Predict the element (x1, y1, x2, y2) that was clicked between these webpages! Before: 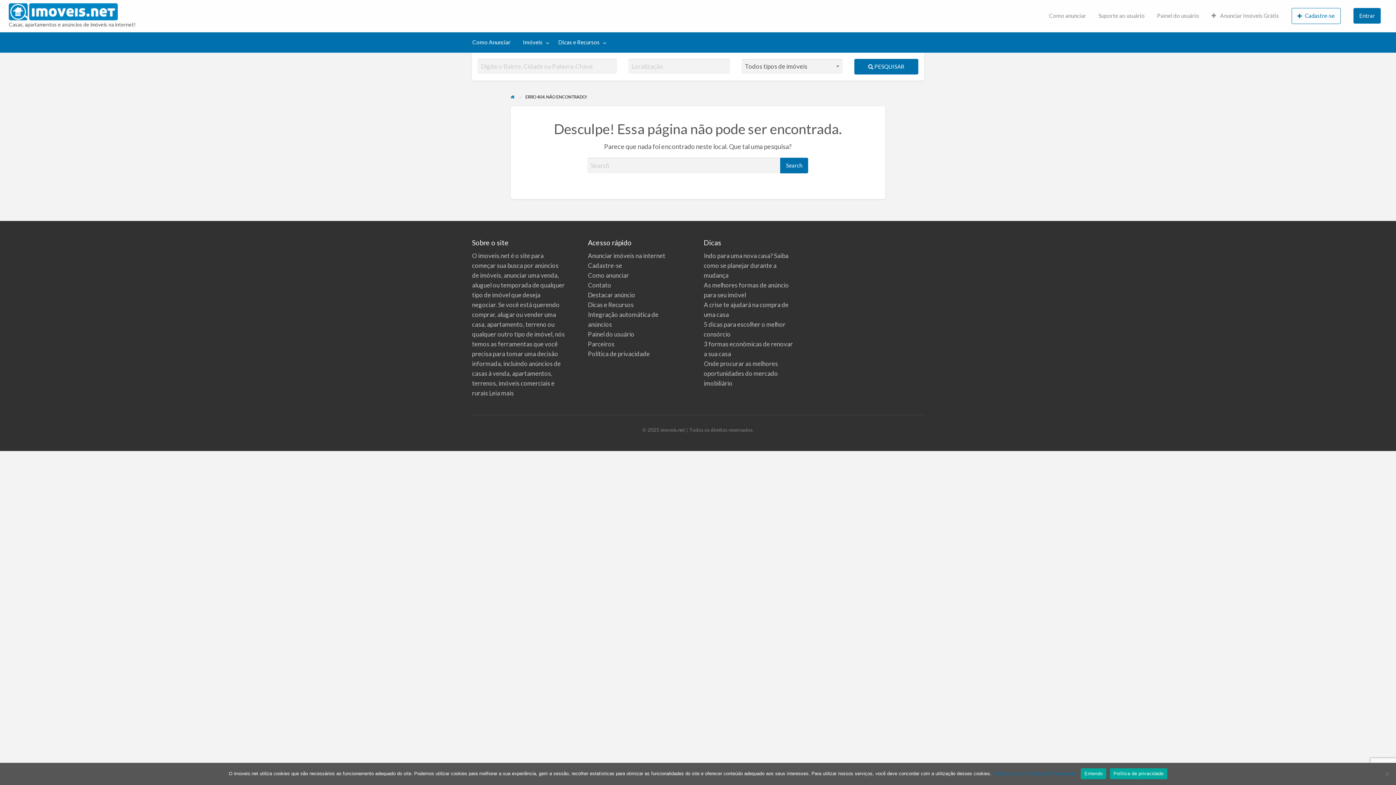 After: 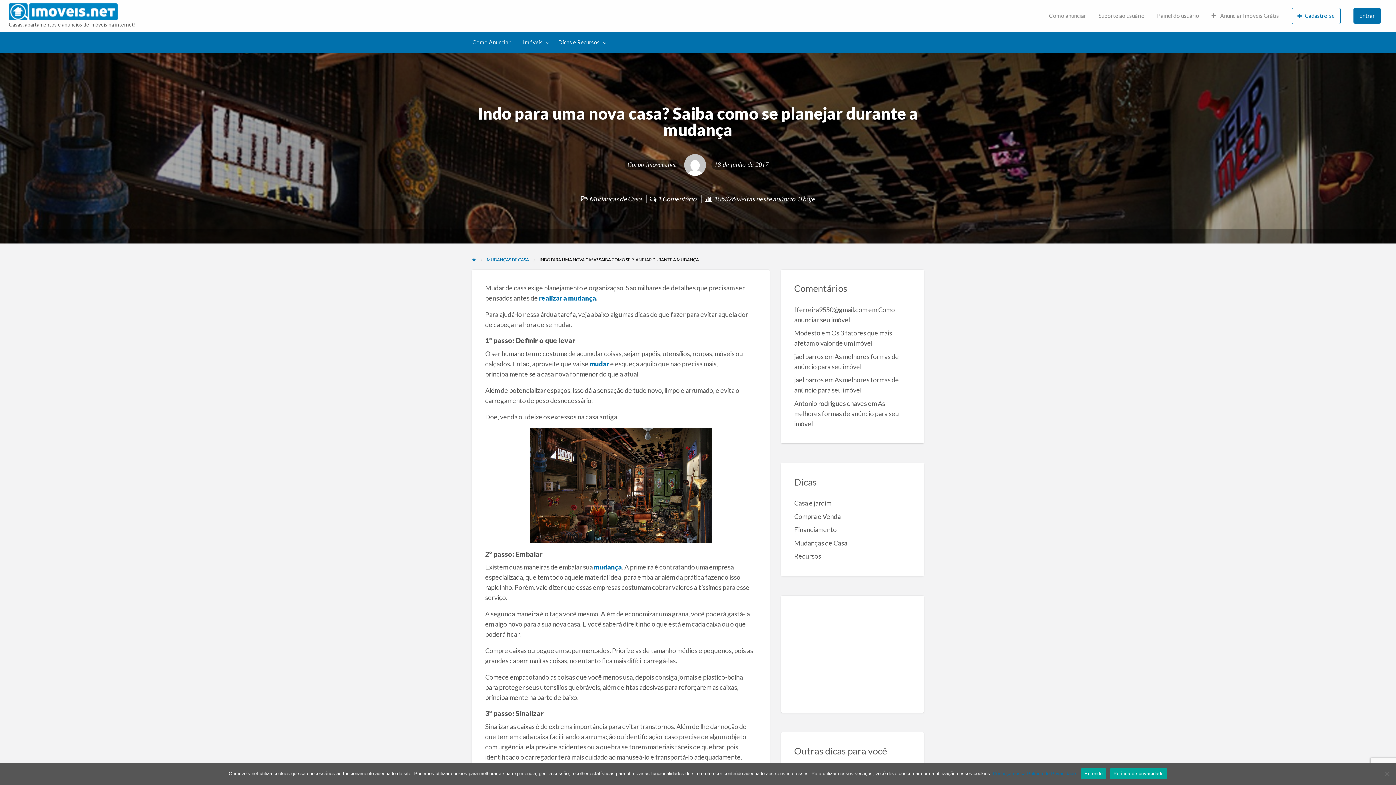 Action: label: Indo para uma nova casa? Saiba como se planejar durante a mudança bbox: (703, 251, 788, 279)